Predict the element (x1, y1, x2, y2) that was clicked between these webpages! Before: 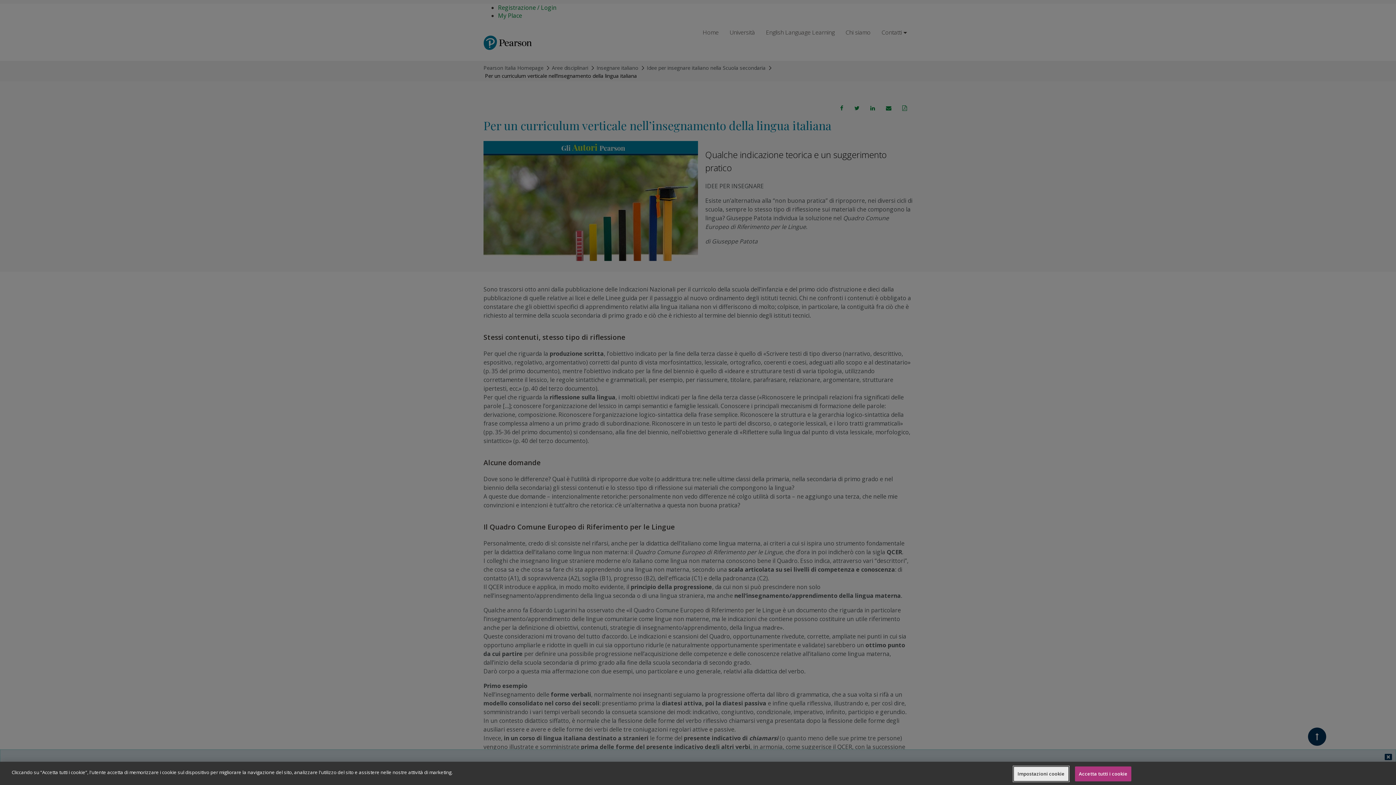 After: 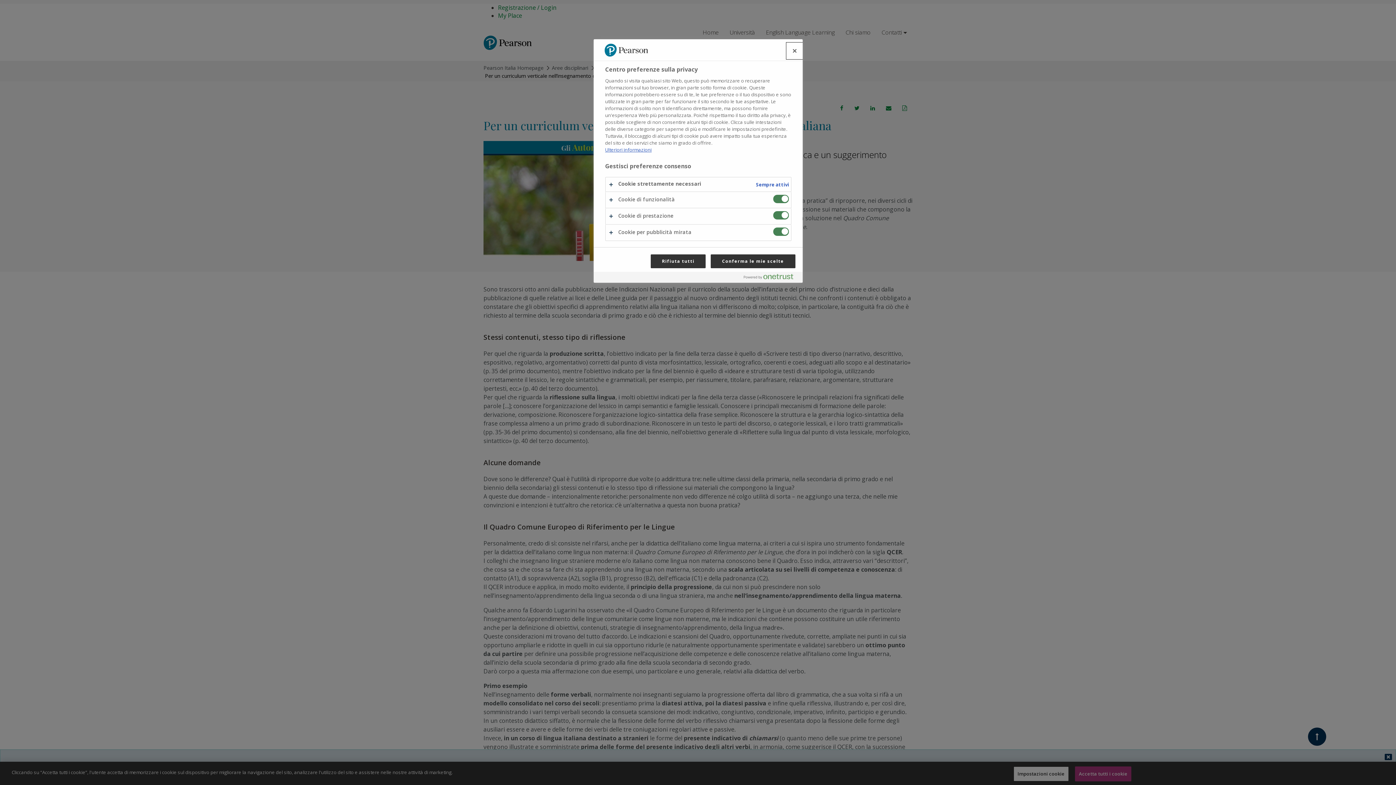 Action: label: Impostazioni cookie bbox: (1013, 766, 1068, 781)